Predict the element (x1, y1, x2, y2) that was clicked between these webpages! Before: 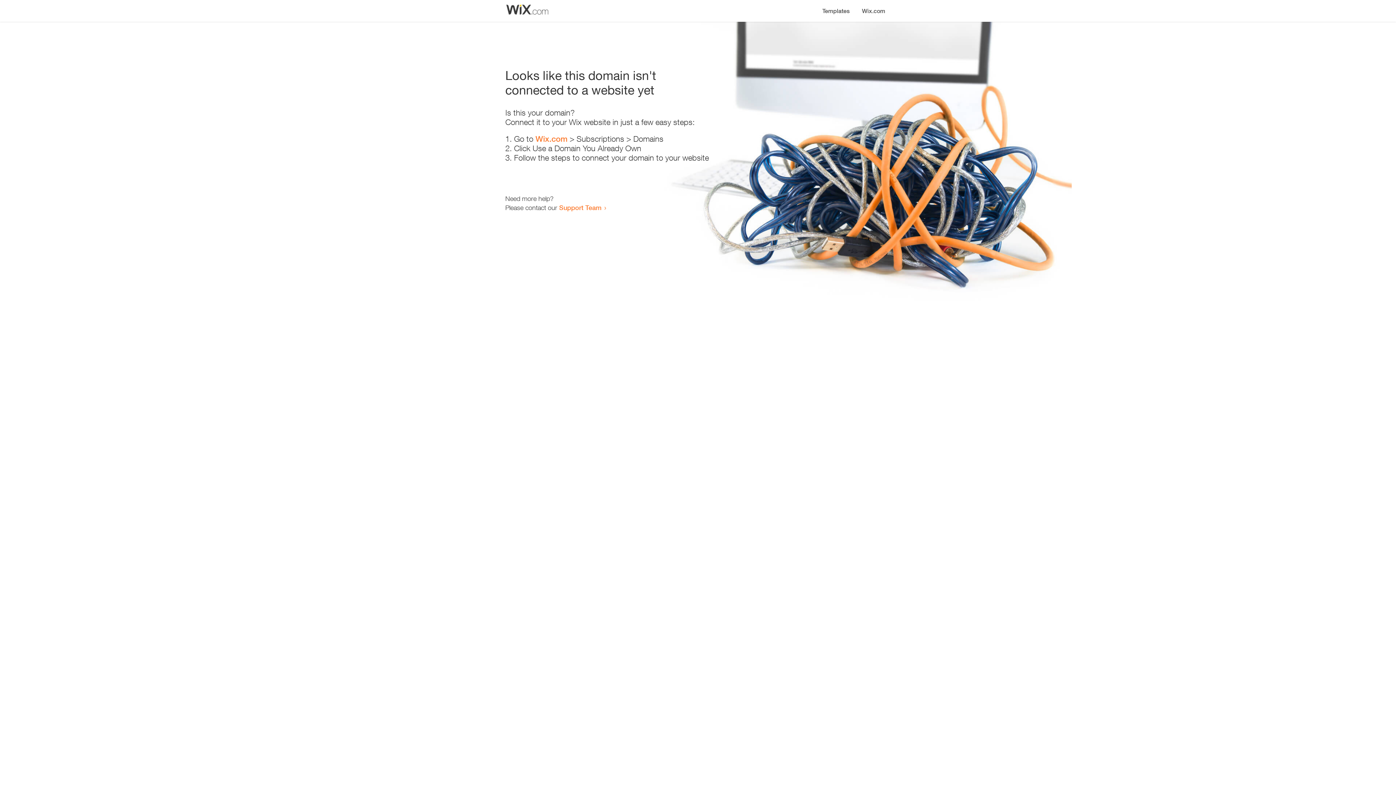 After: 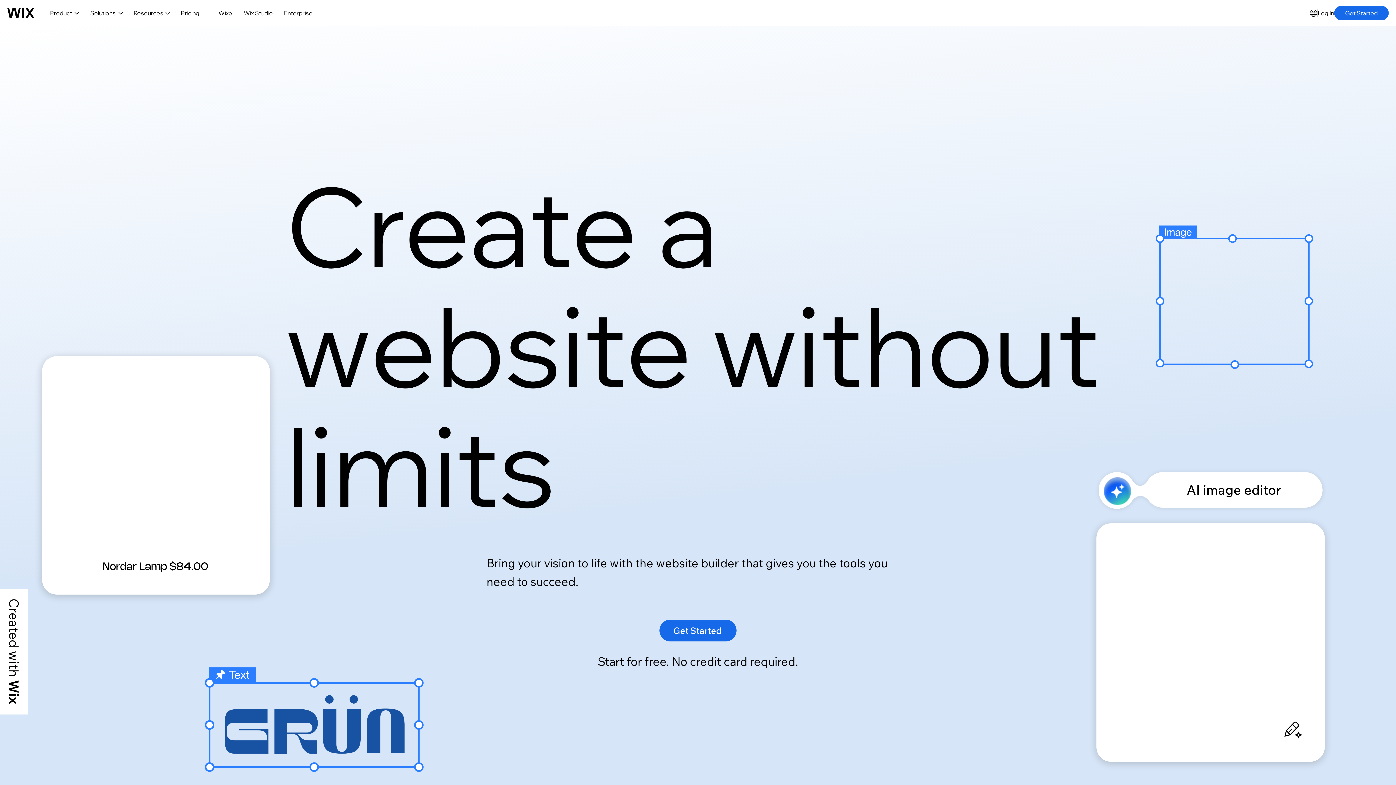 Action: bbox: (535, 134, 567, 143) label: Wix.com